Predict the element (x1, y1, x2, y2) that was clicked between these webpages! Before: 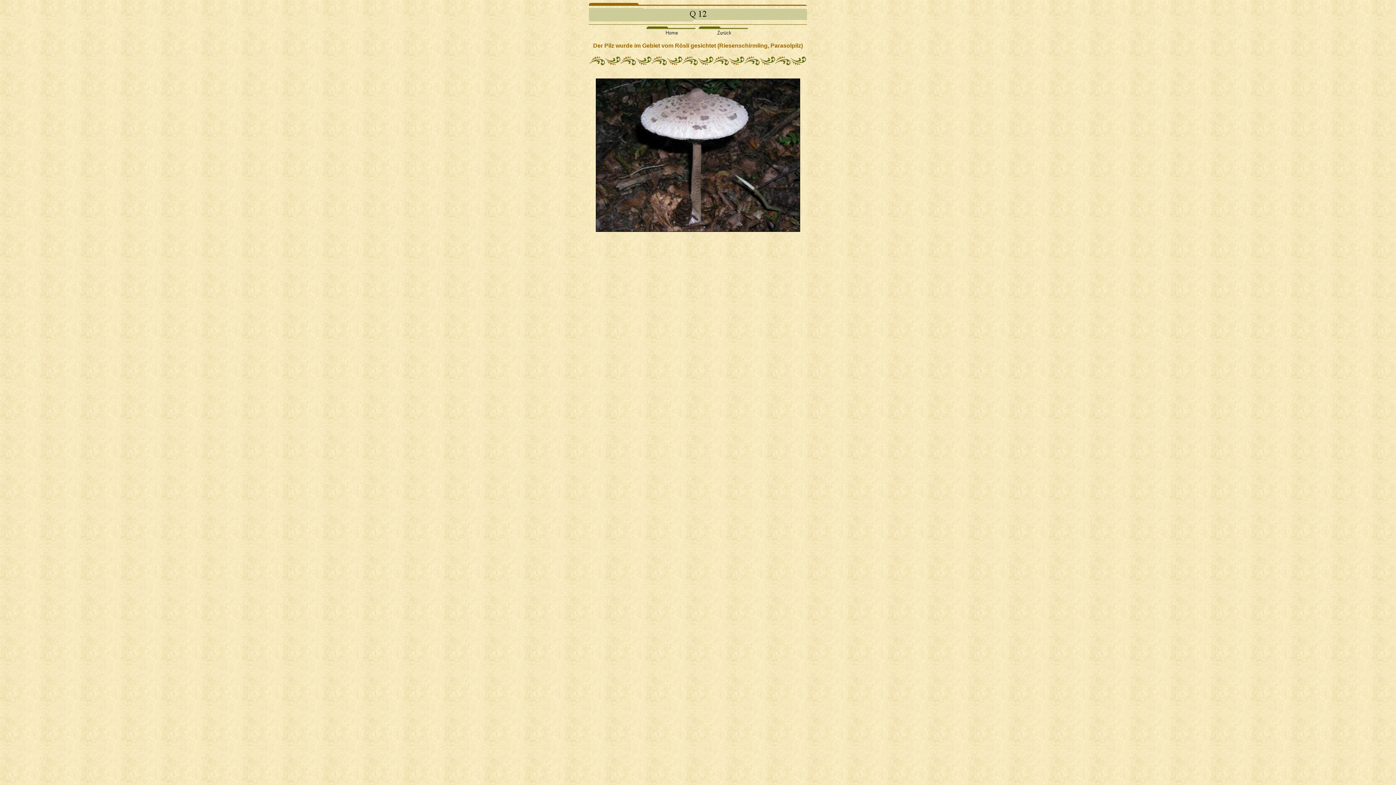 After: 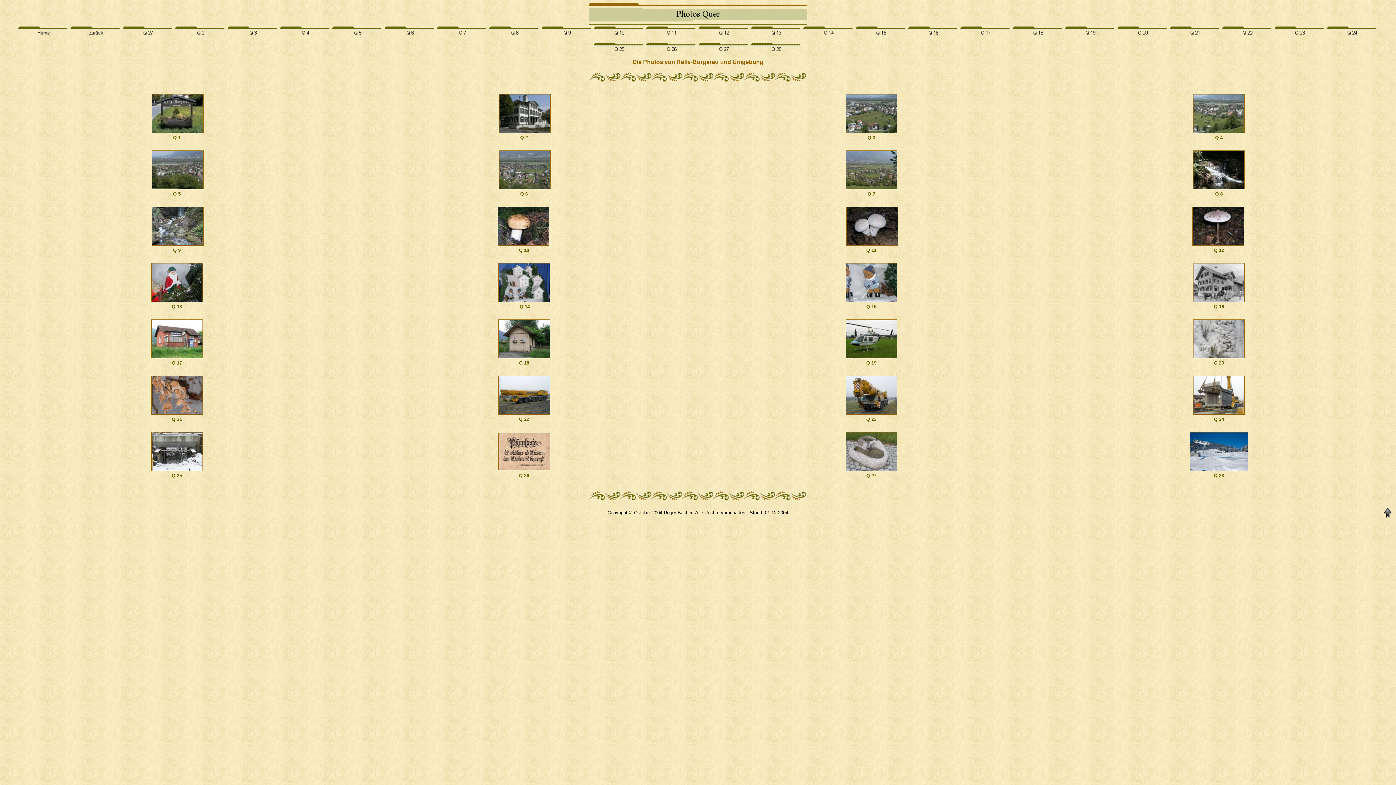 Action: bbox: (698, 27, 749, 34)